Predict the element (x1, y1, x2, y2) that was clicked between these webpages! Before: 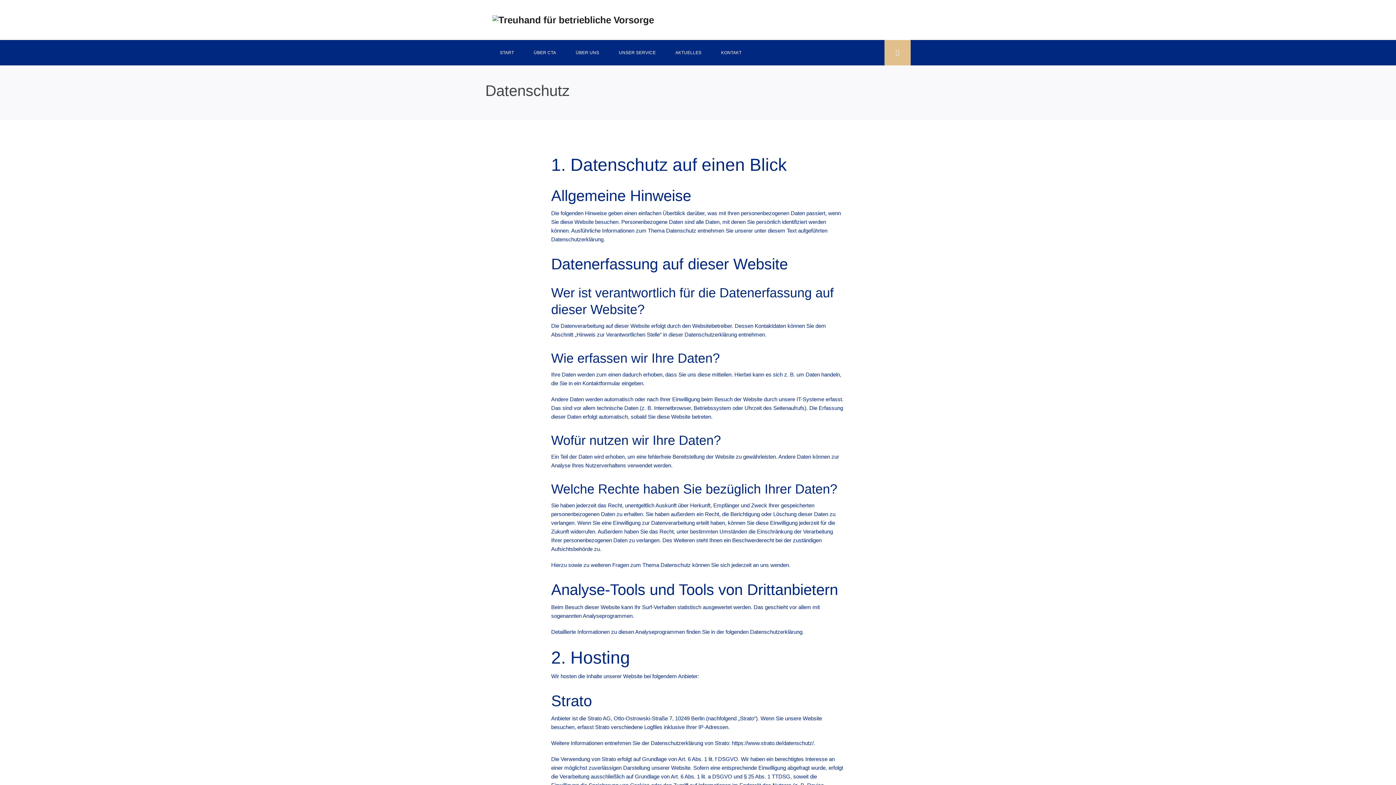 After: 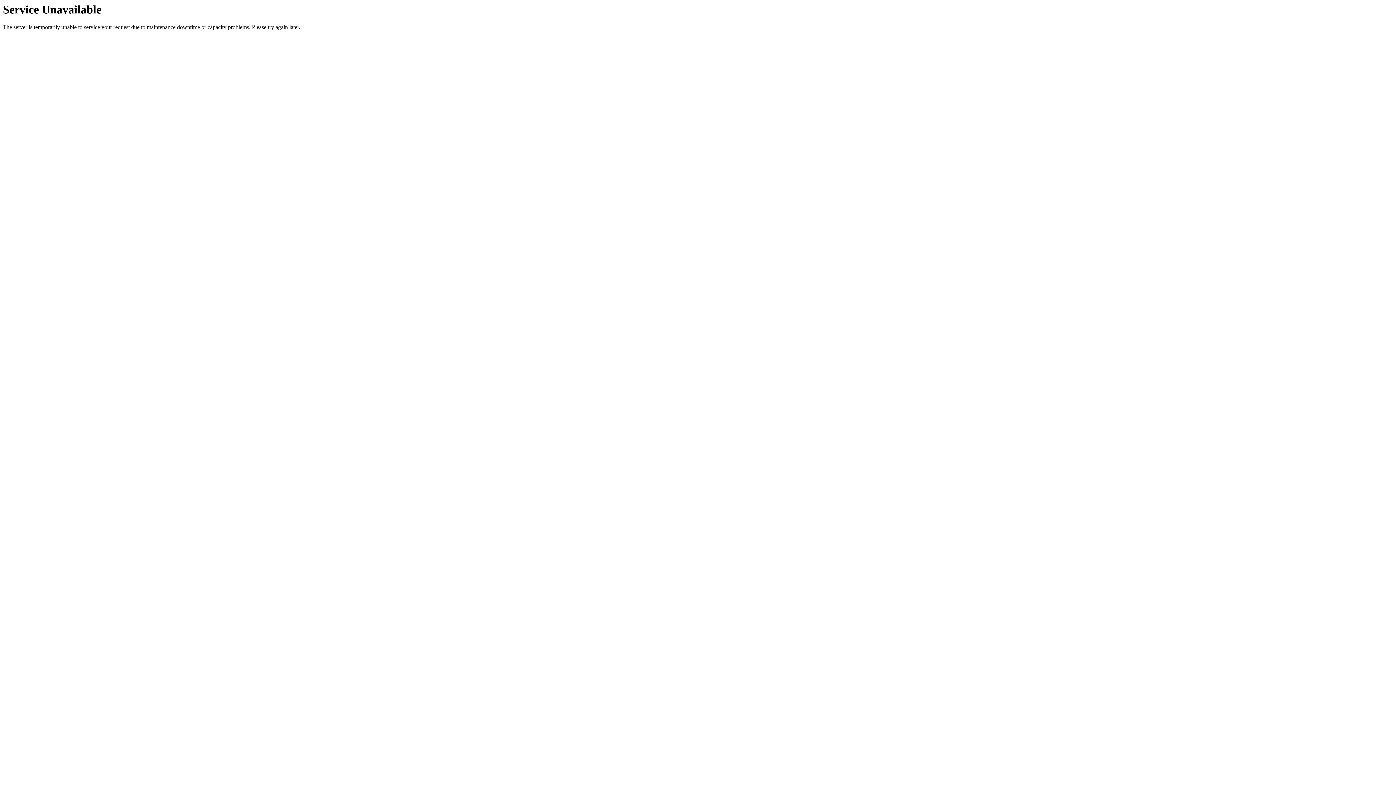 Action: label: UNSER SERVICE bbox: (609, 40, 665, 65)